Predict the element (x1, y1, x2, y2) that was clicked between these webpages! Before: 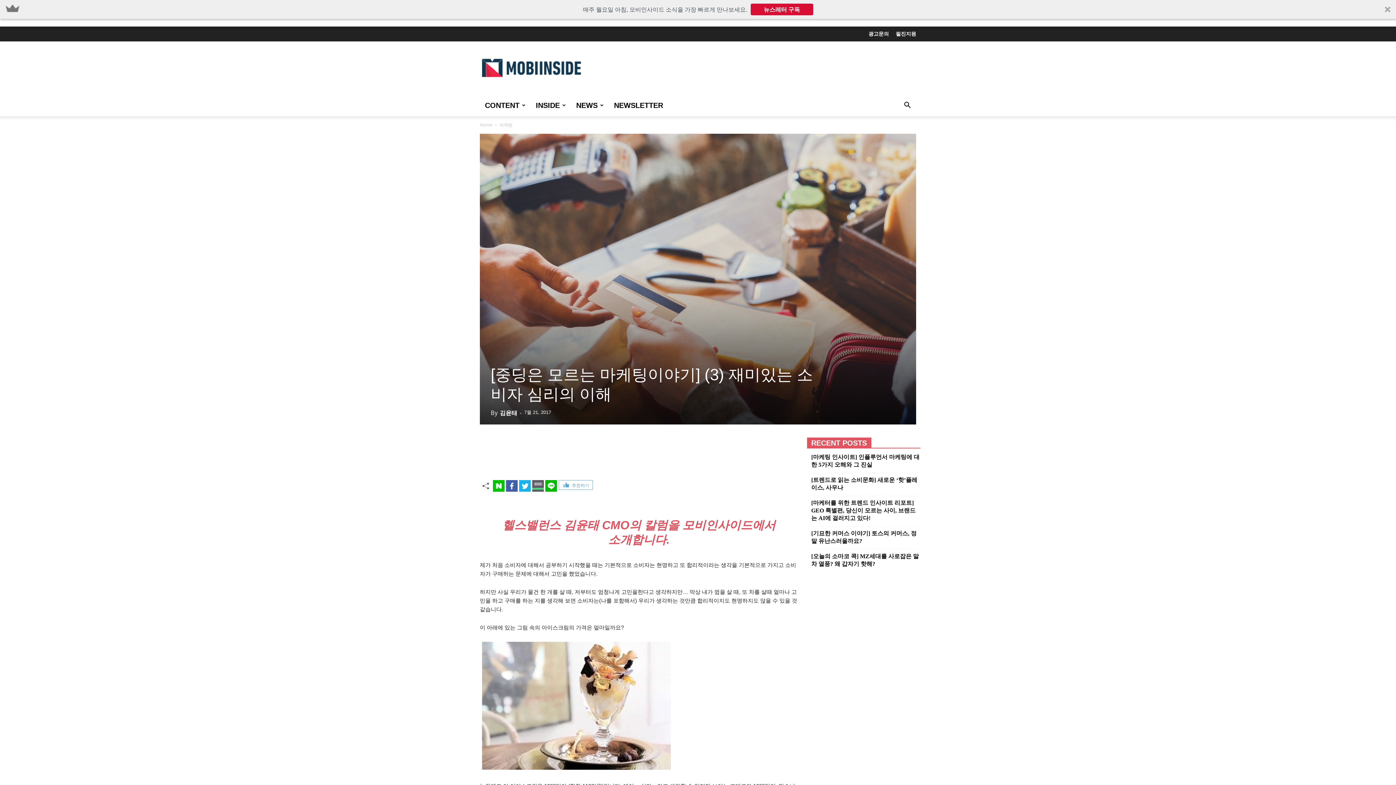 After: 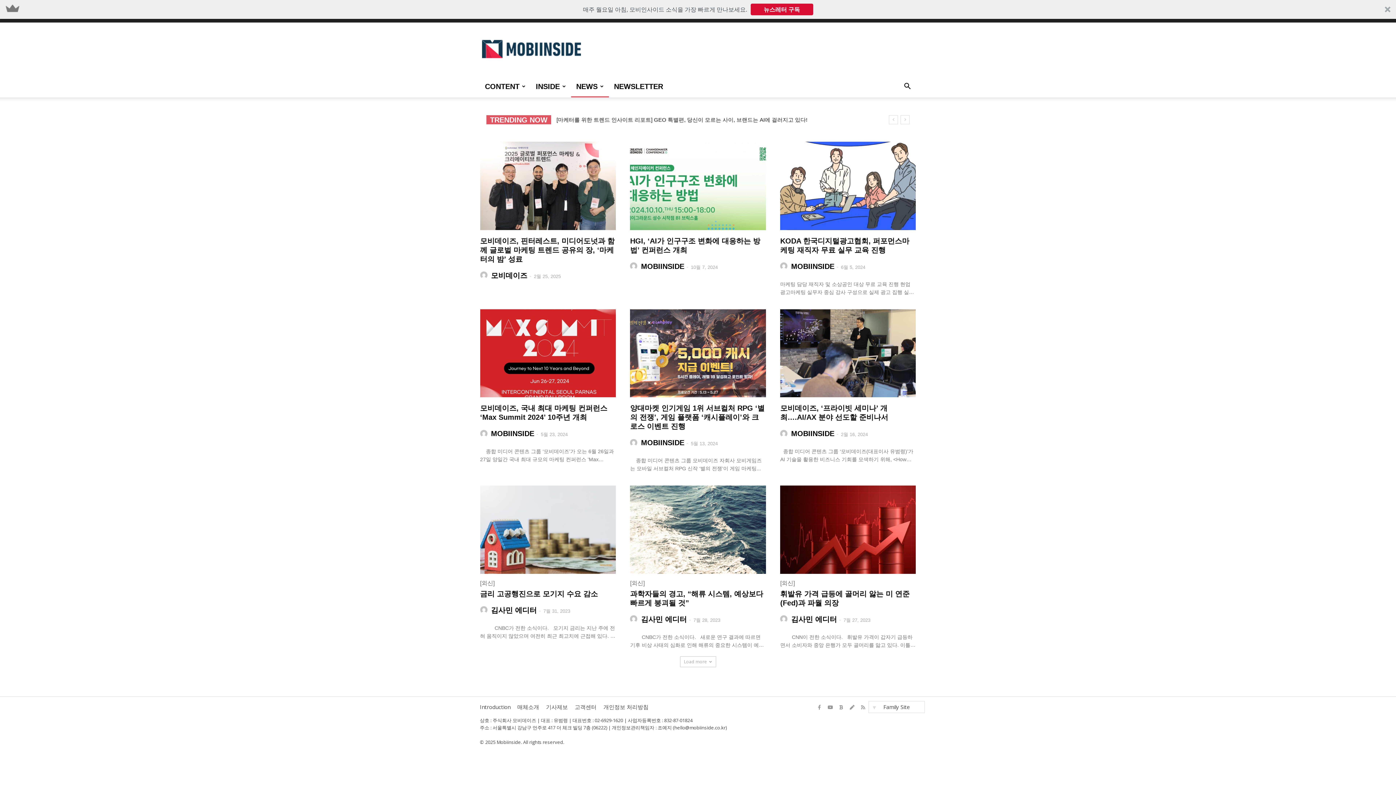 Action: bbox: (571, 94, 609, 116) label: NEWS